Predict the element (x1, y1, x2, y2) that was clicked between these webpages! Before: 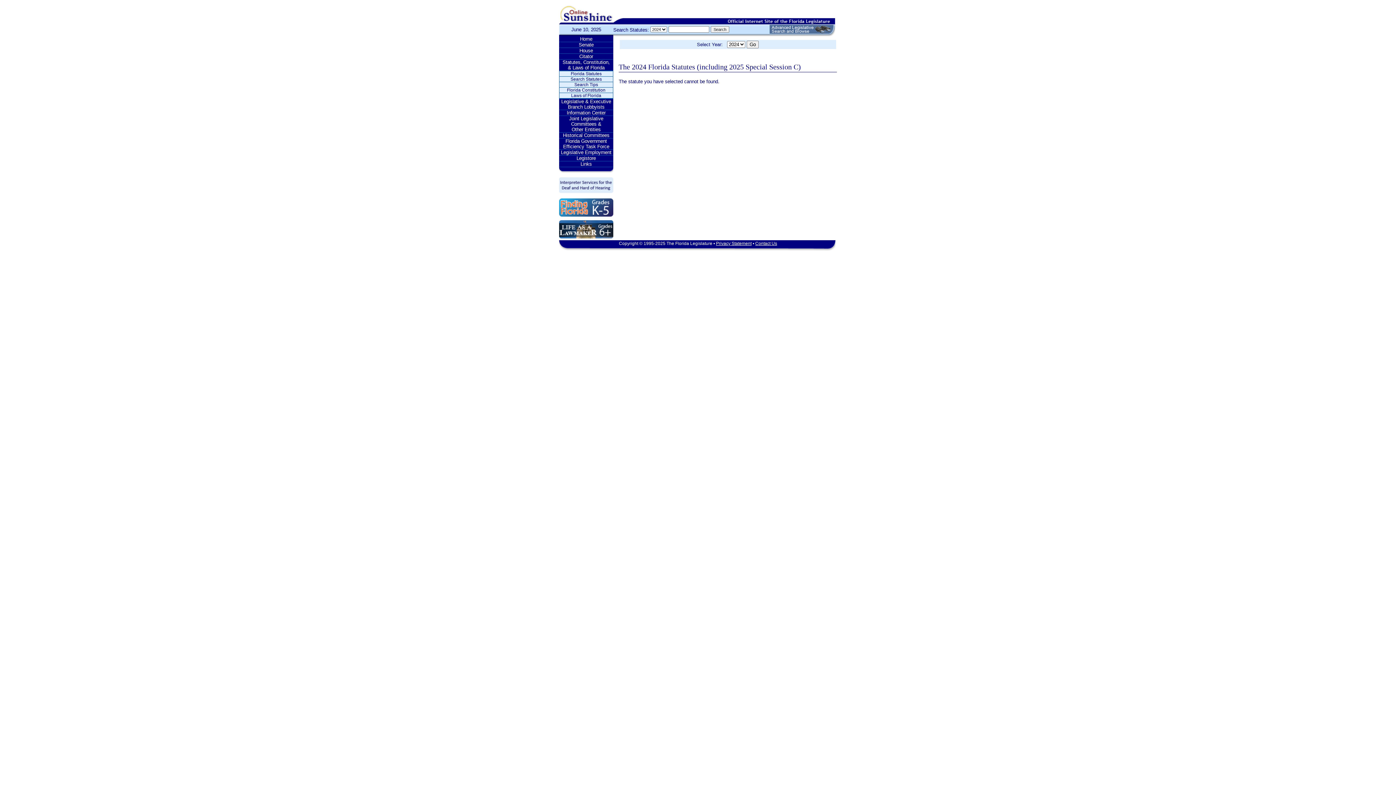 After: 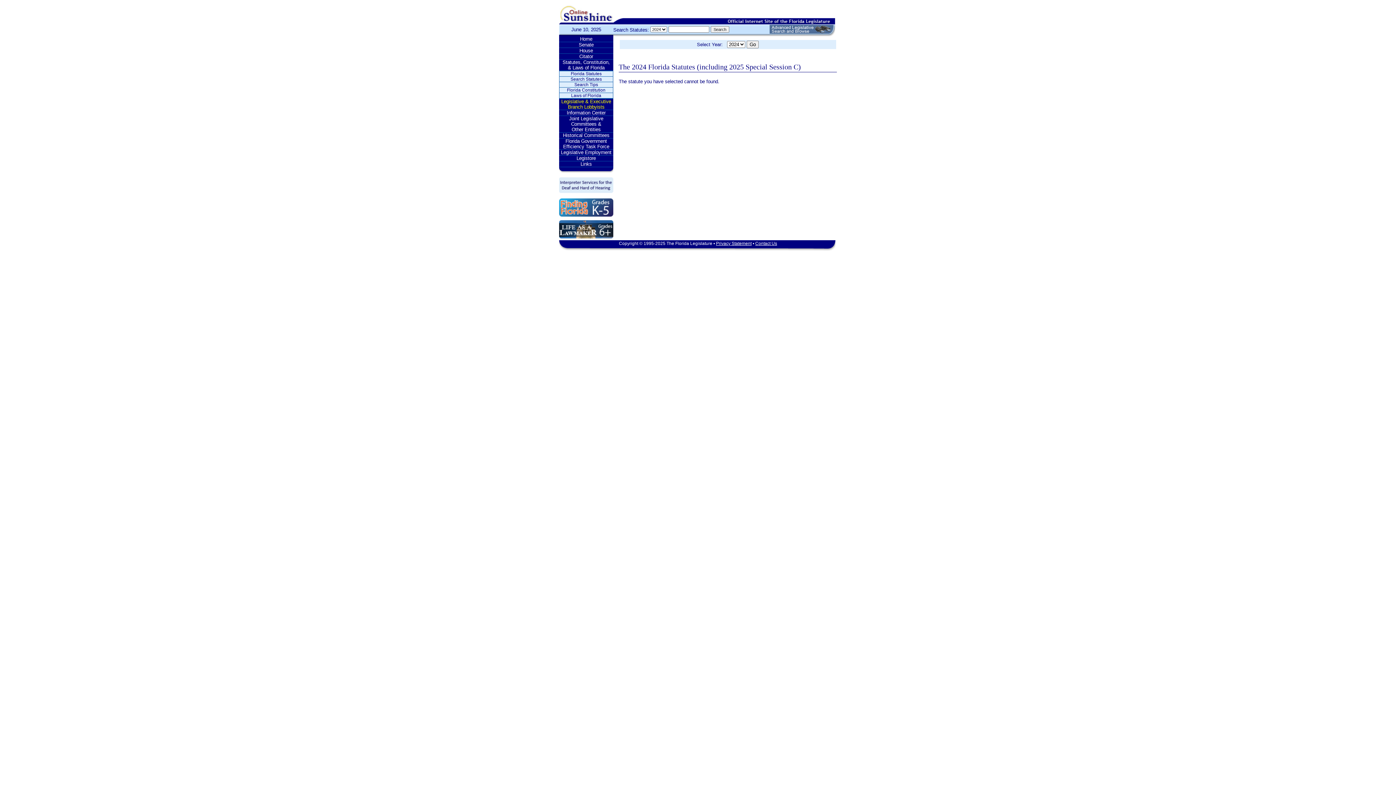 Action: label: Legislative & Executive Branch Lobbyists bbox: (559, 98, 613, 109)